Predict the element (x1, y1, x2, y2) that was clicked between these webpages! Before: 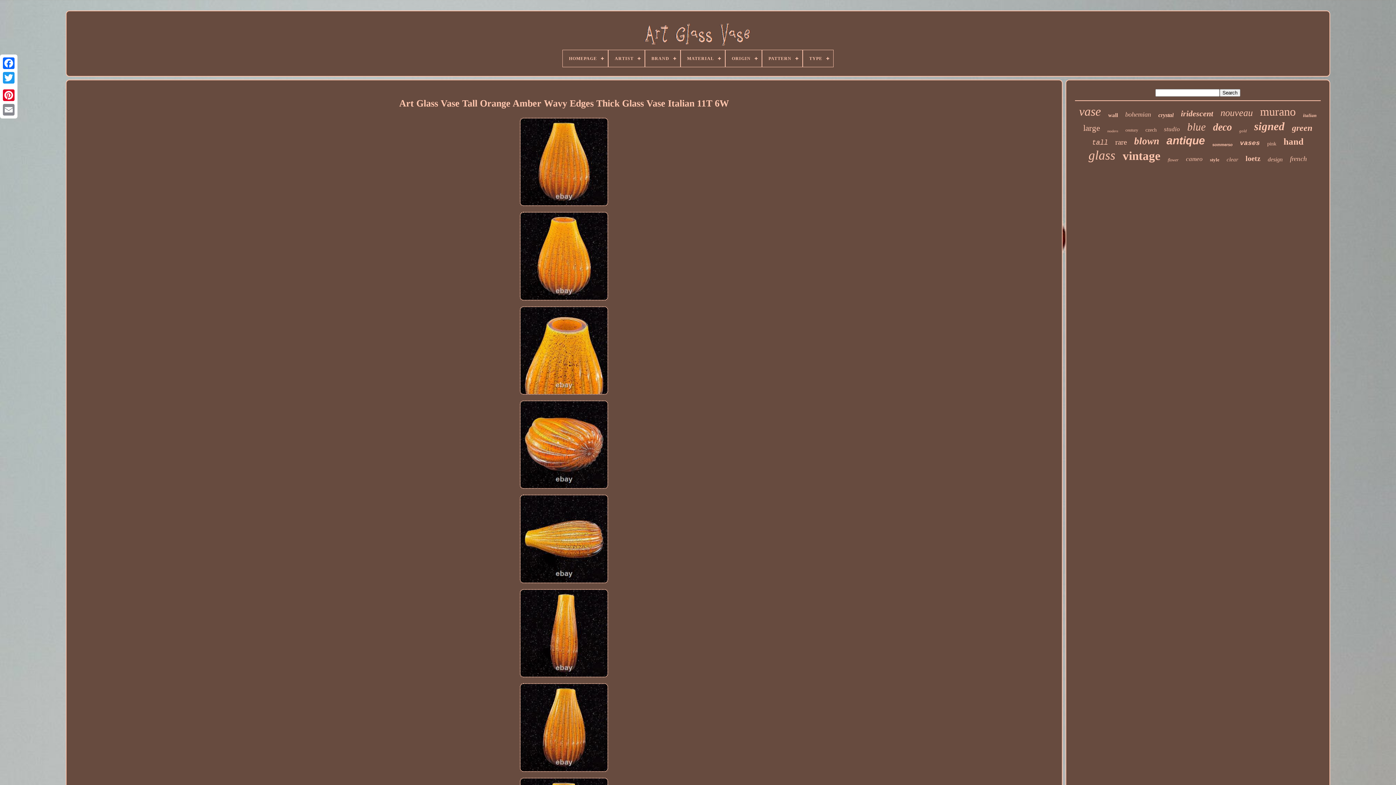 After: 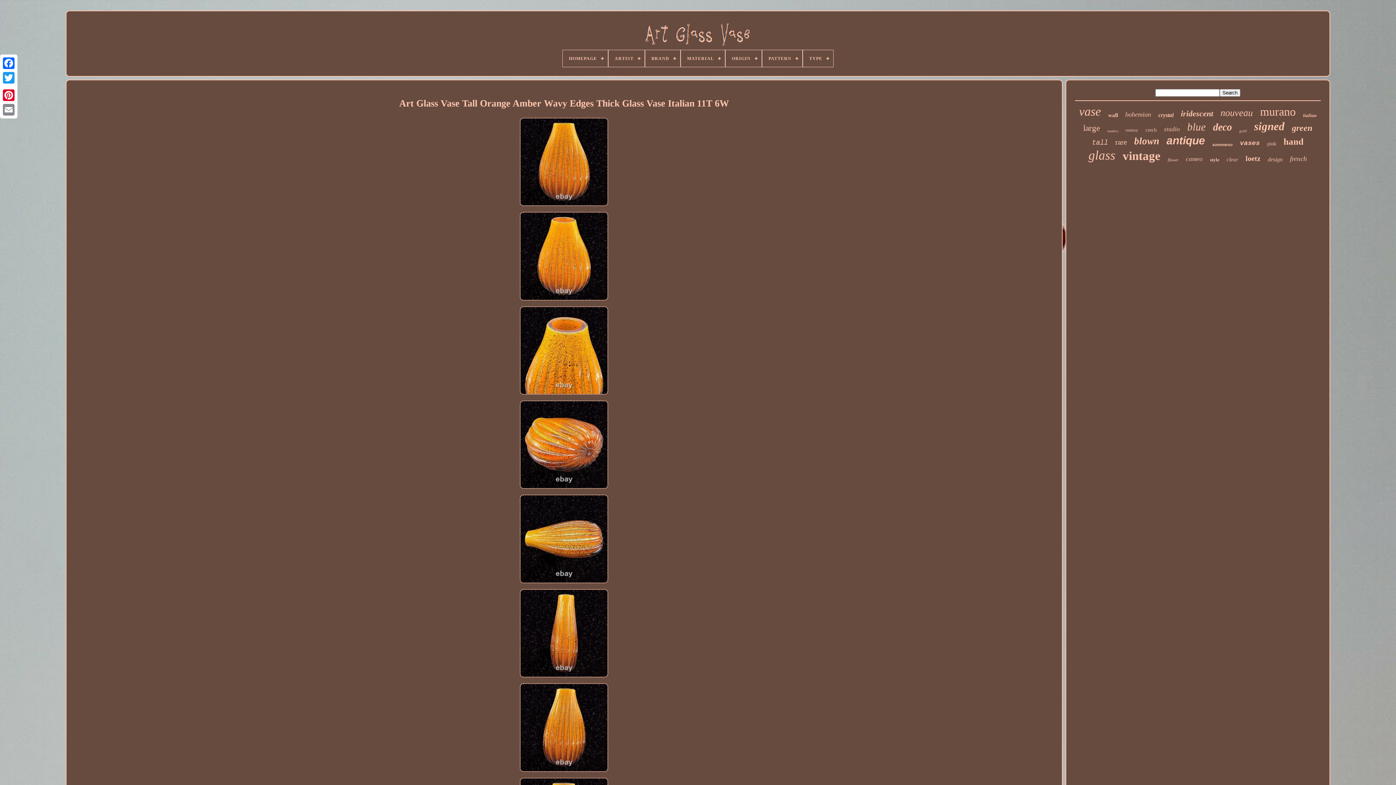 Action: label: Art Glass Vase Tall Orange Amber Wavy Edges Thick Glass Vase Italian 11T 6W bbox: (399, 92, 729, 115)